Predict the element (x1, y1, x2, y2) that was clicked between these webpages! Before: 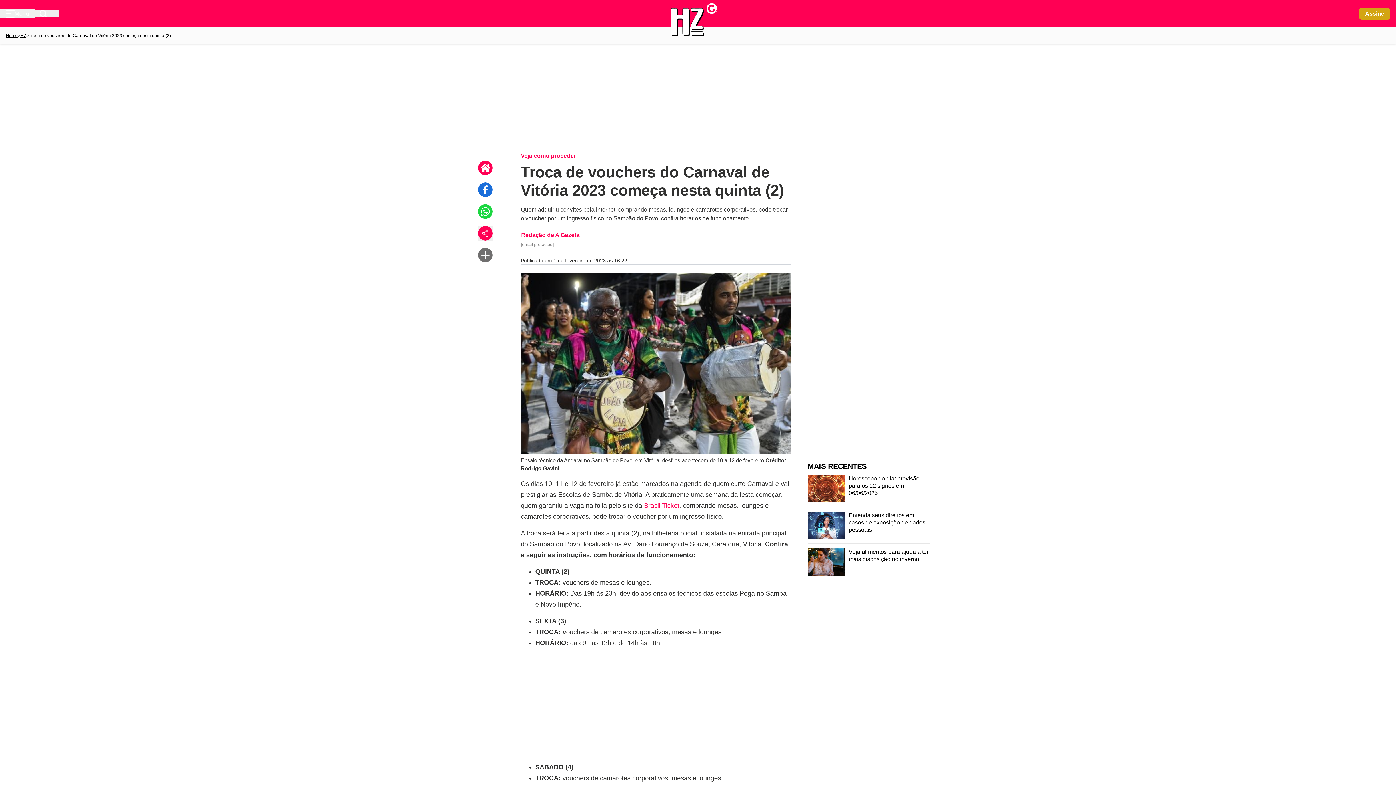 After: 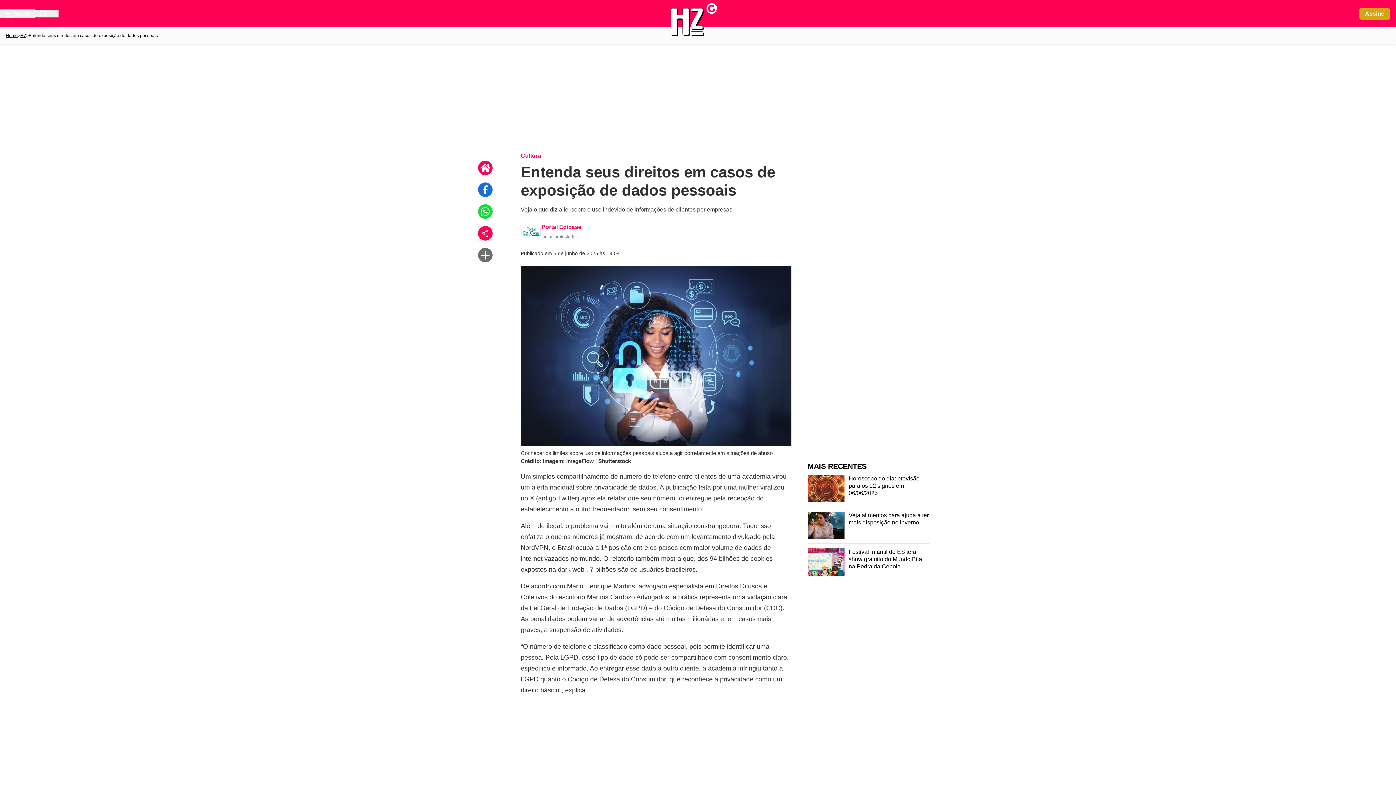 Action: label: Entenda seus direitos em casos de exposição de dados pessoais bbox: (808, 507, 929, 544)